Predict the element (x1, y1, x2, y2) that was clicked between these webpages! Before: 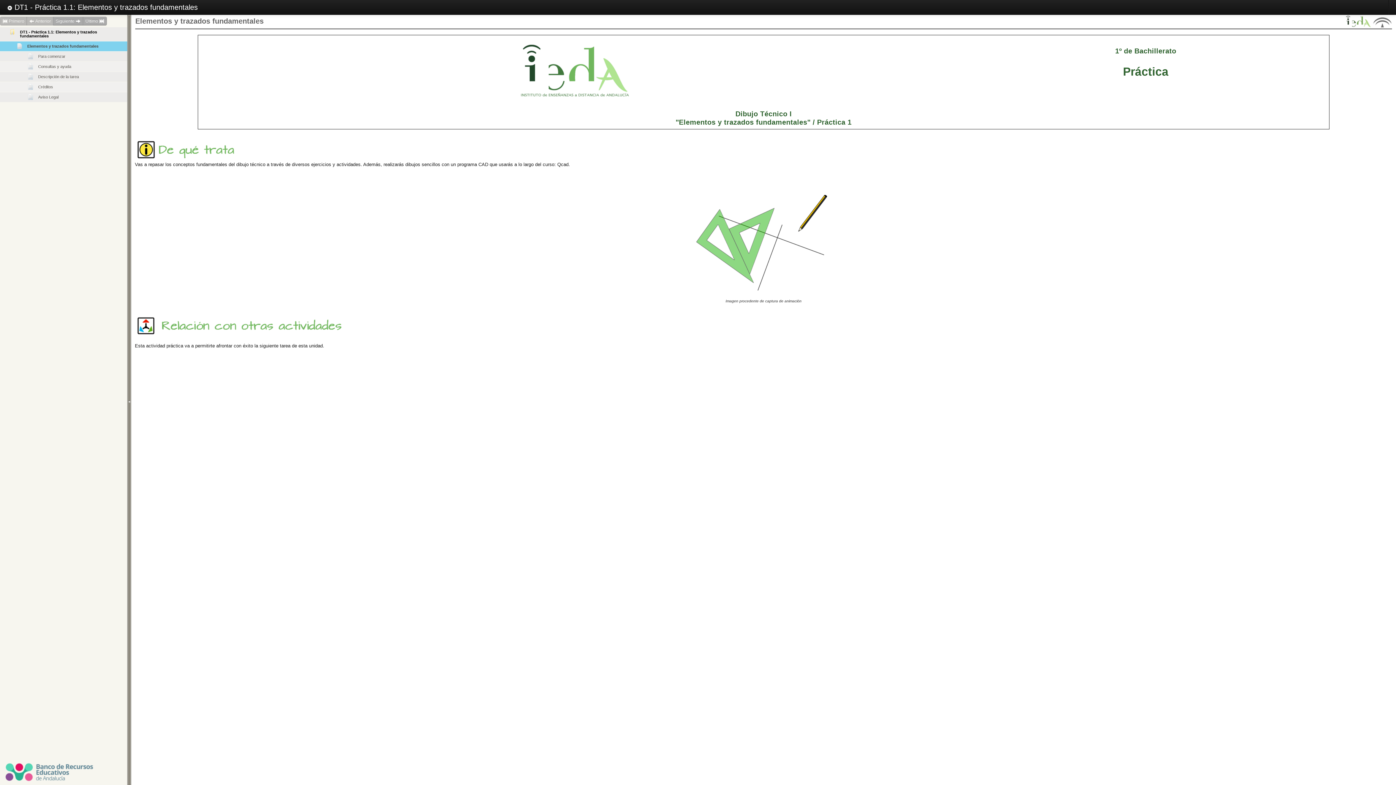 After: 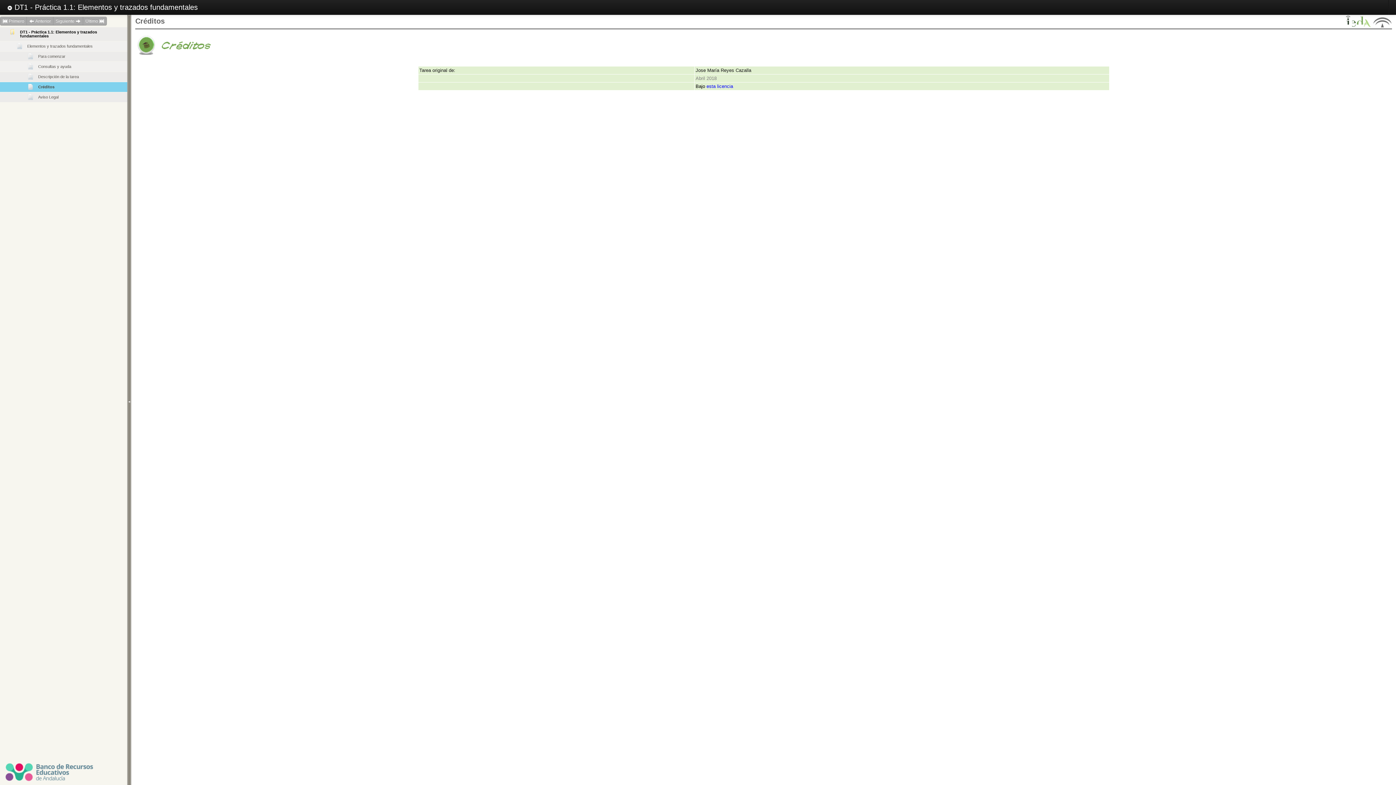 Action: label: Créditos bbox: (38, 84, 53, 89)